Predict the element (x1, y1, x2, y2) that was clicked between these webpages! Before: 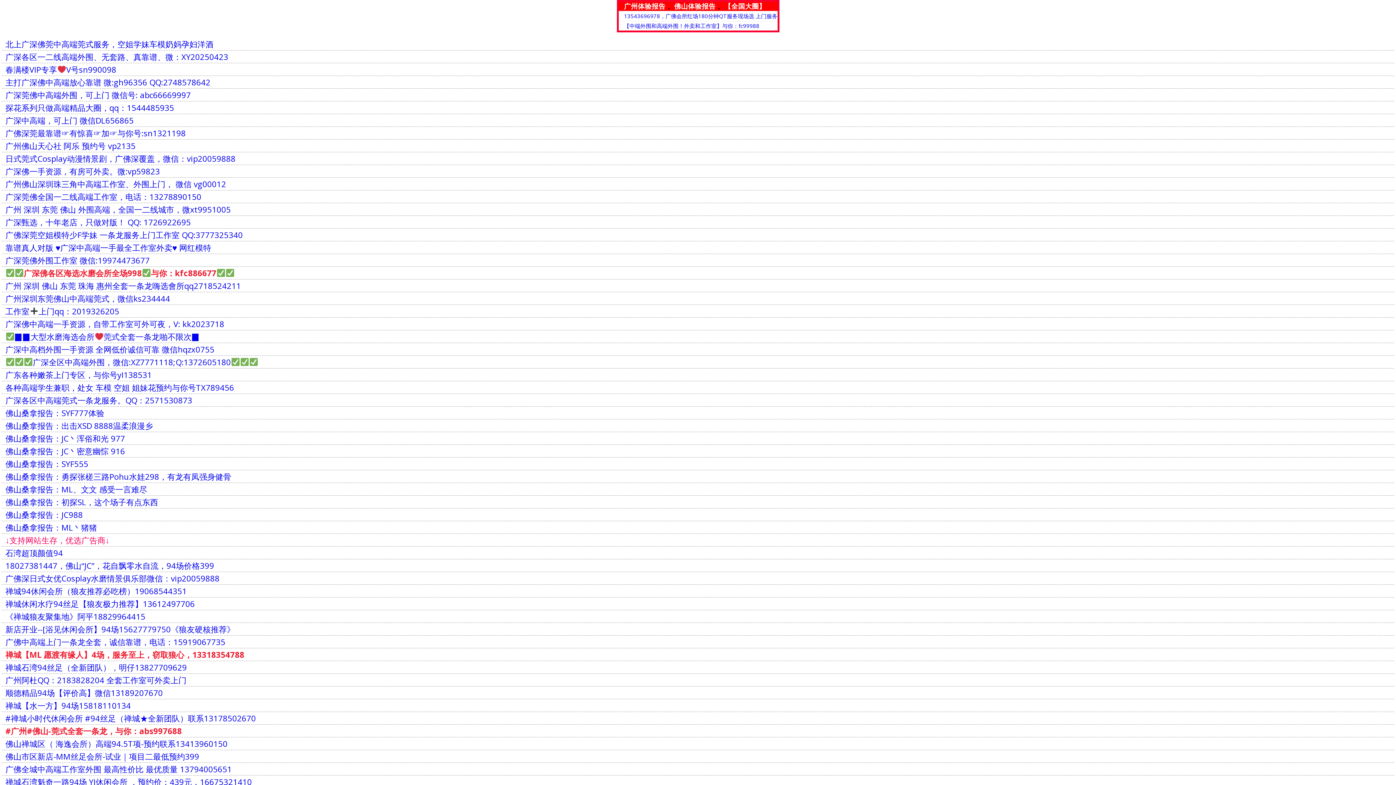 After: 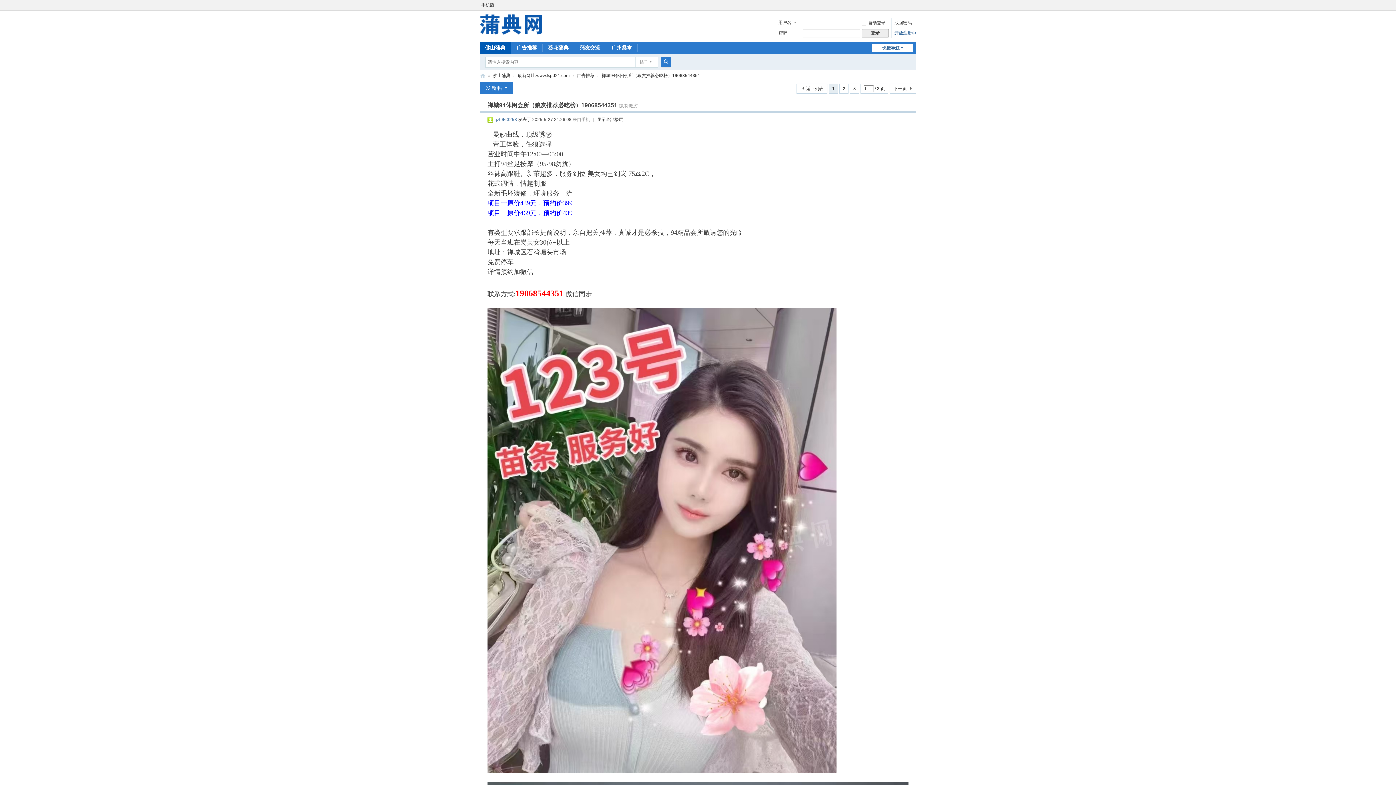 Action: label: 禅城94休闲会所（狼友推荐必吃榜）19068544351 bbox: (5, 585, 186, 596)